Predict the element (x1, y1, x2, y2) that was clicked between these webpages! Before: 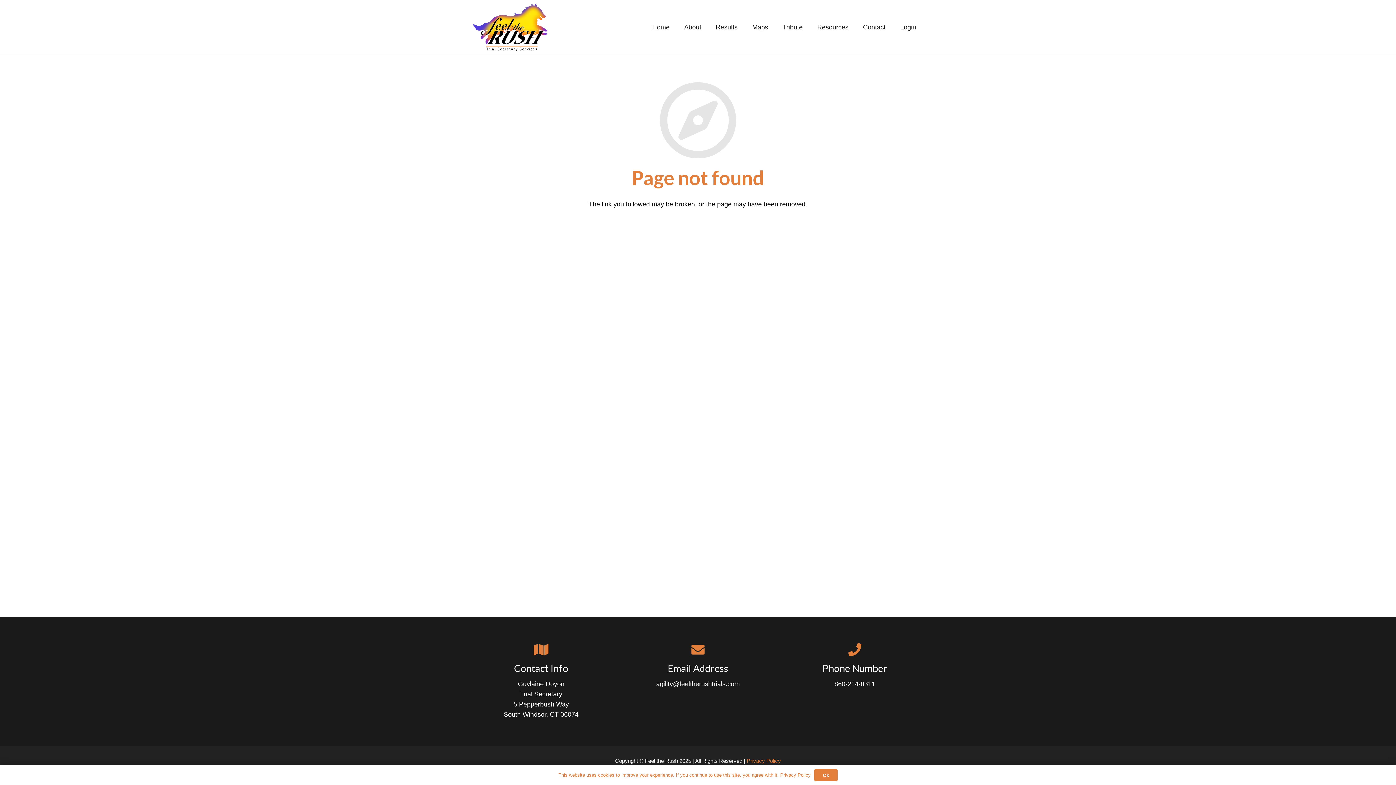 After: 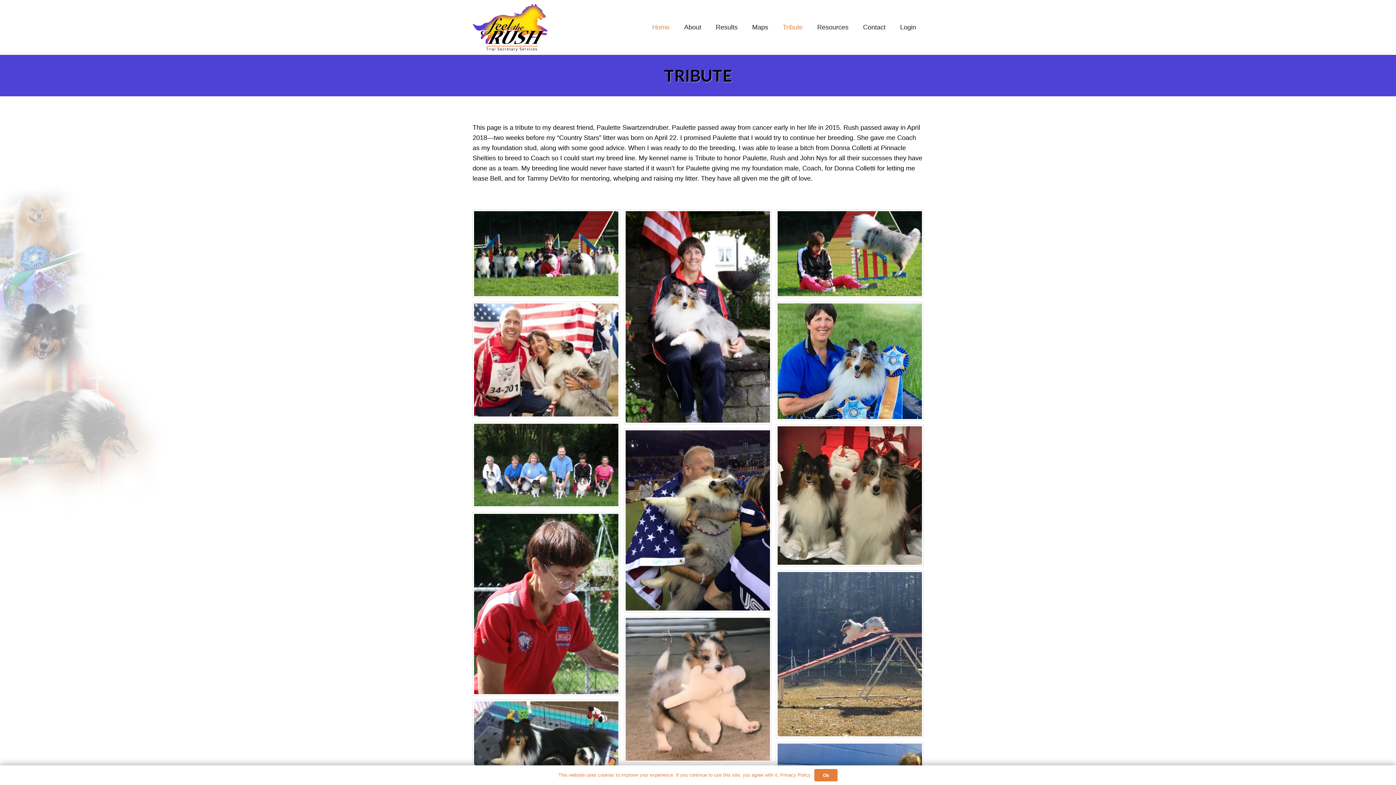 Action: bbox: (775, 0, 810, 54) label: Tribute